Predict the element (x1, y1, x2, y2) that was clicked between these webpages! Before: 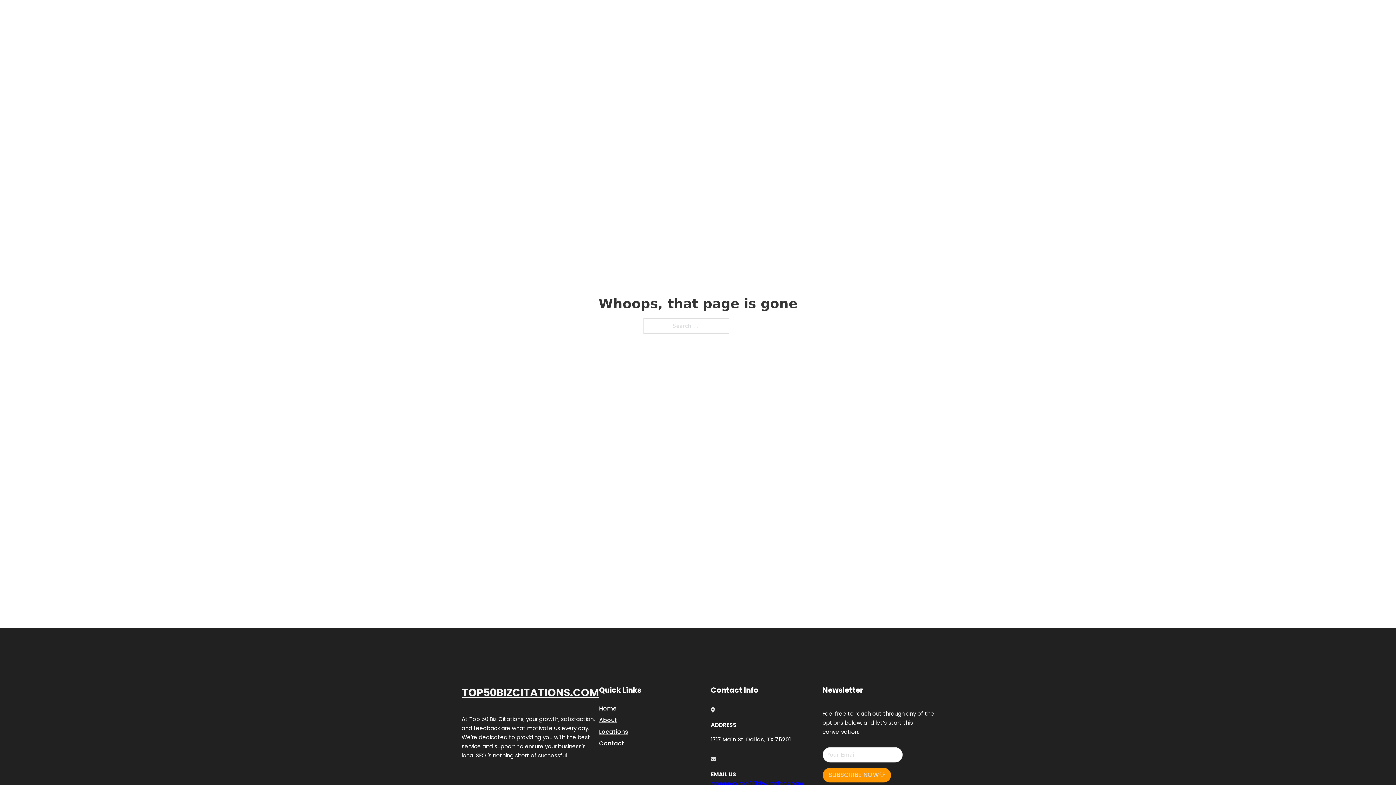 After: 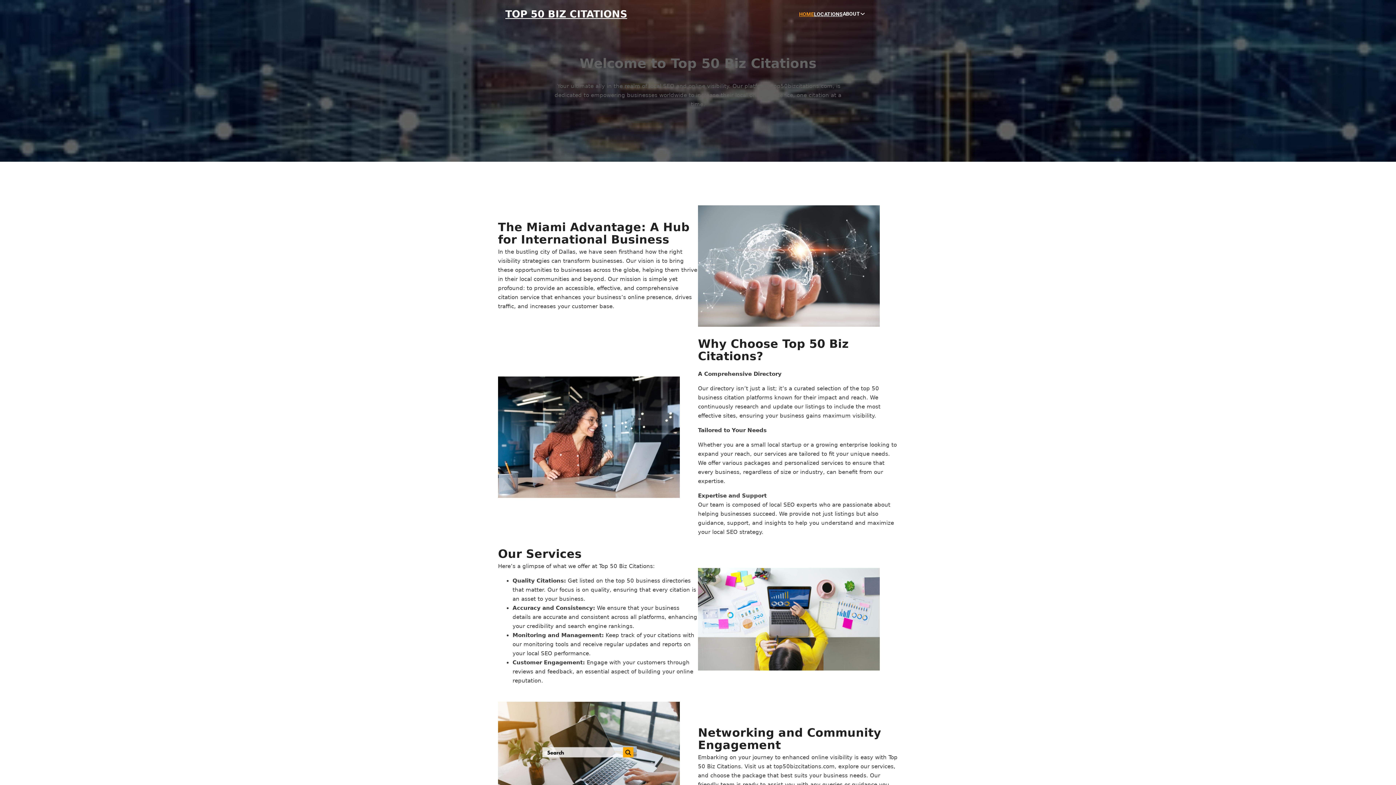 Action: label: TOP 50 BIZ CITATIONS bbox: (505, 8, 627, 19)